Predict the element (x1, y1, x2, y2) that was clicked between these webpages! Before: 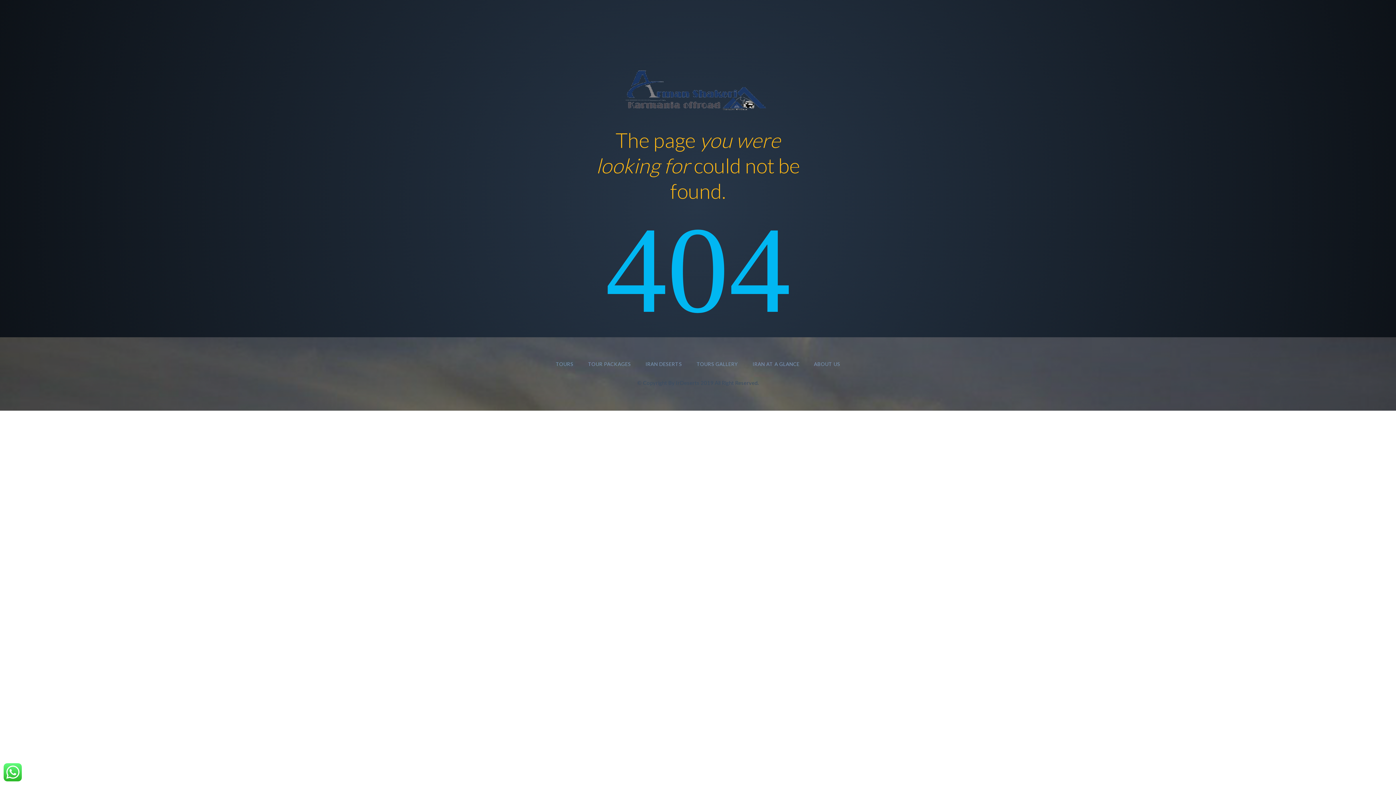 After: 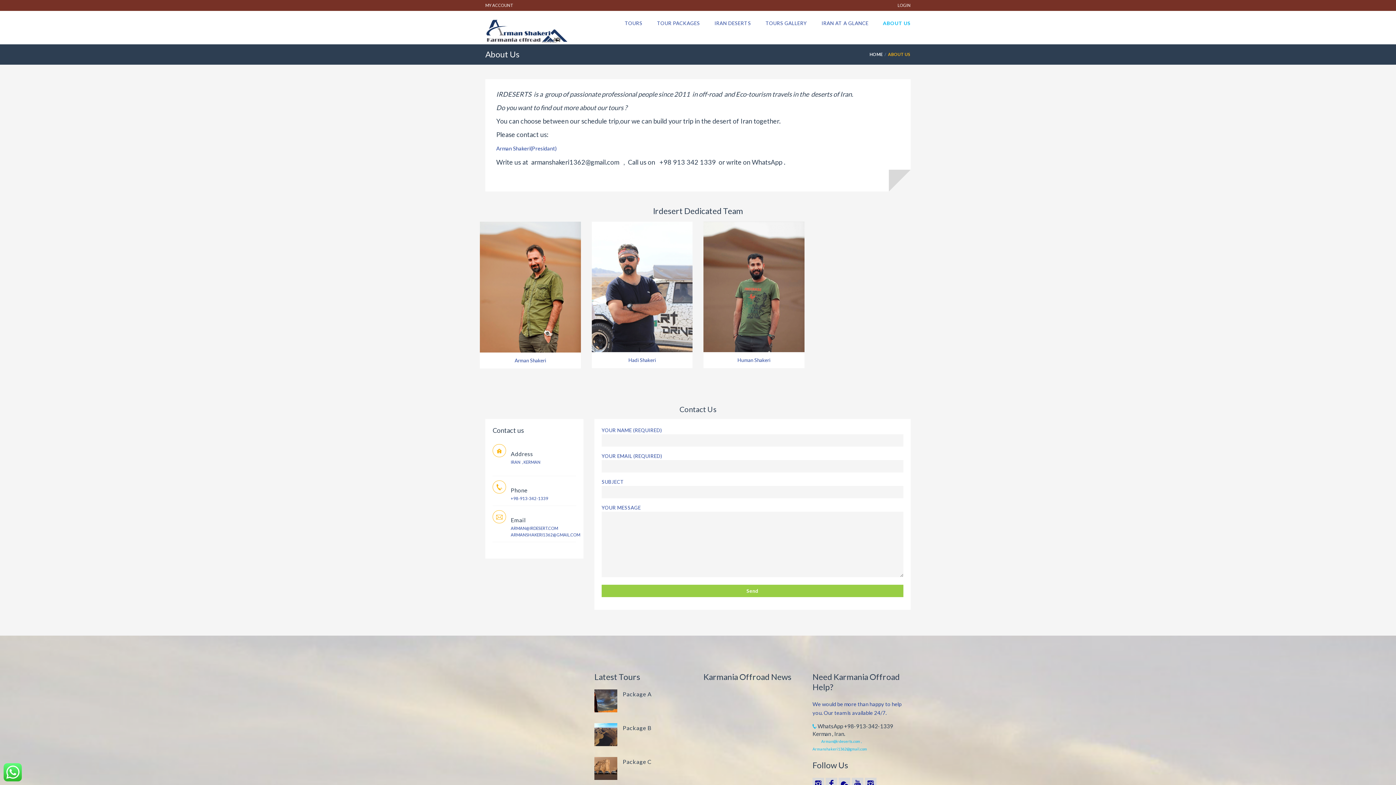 Action: label: ABOUT US bbox: (814, 352, 840, 376)